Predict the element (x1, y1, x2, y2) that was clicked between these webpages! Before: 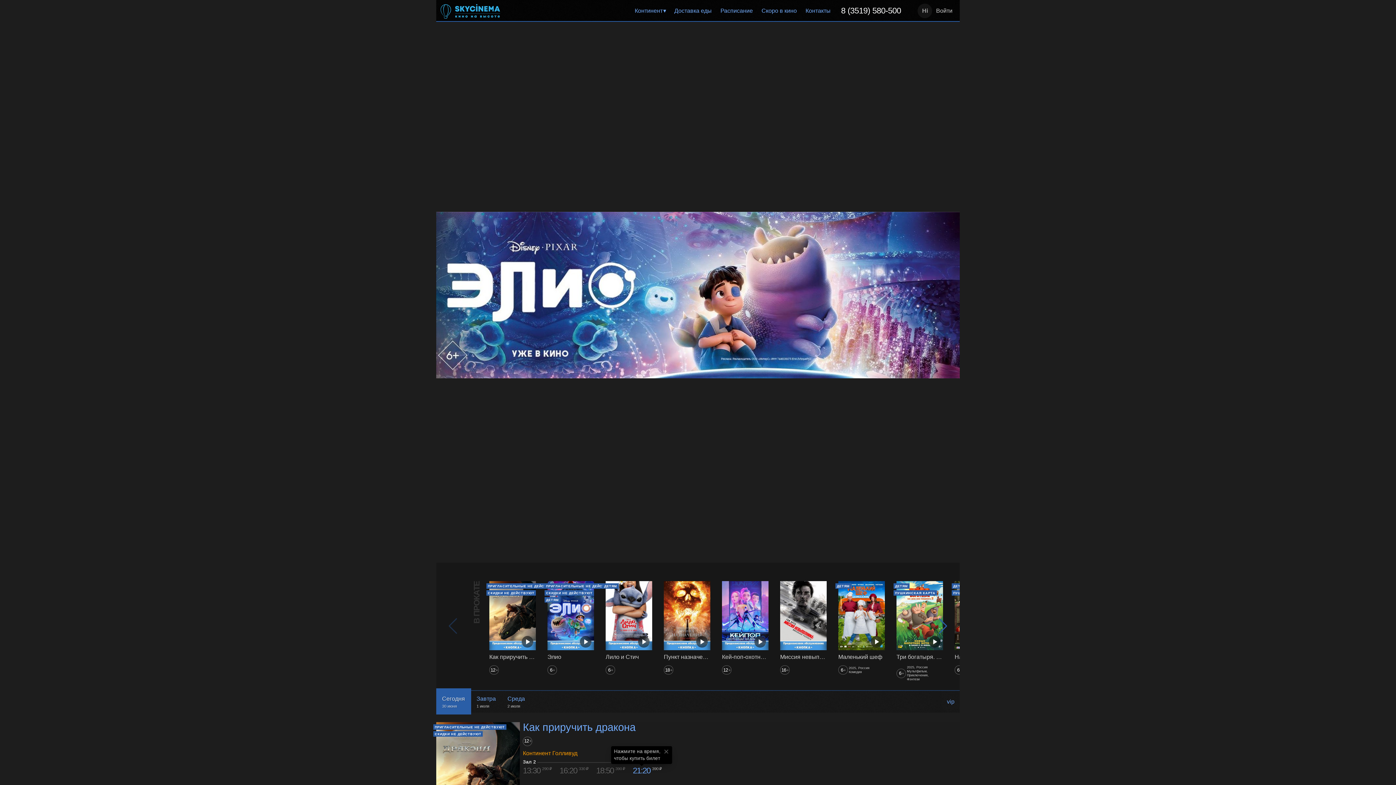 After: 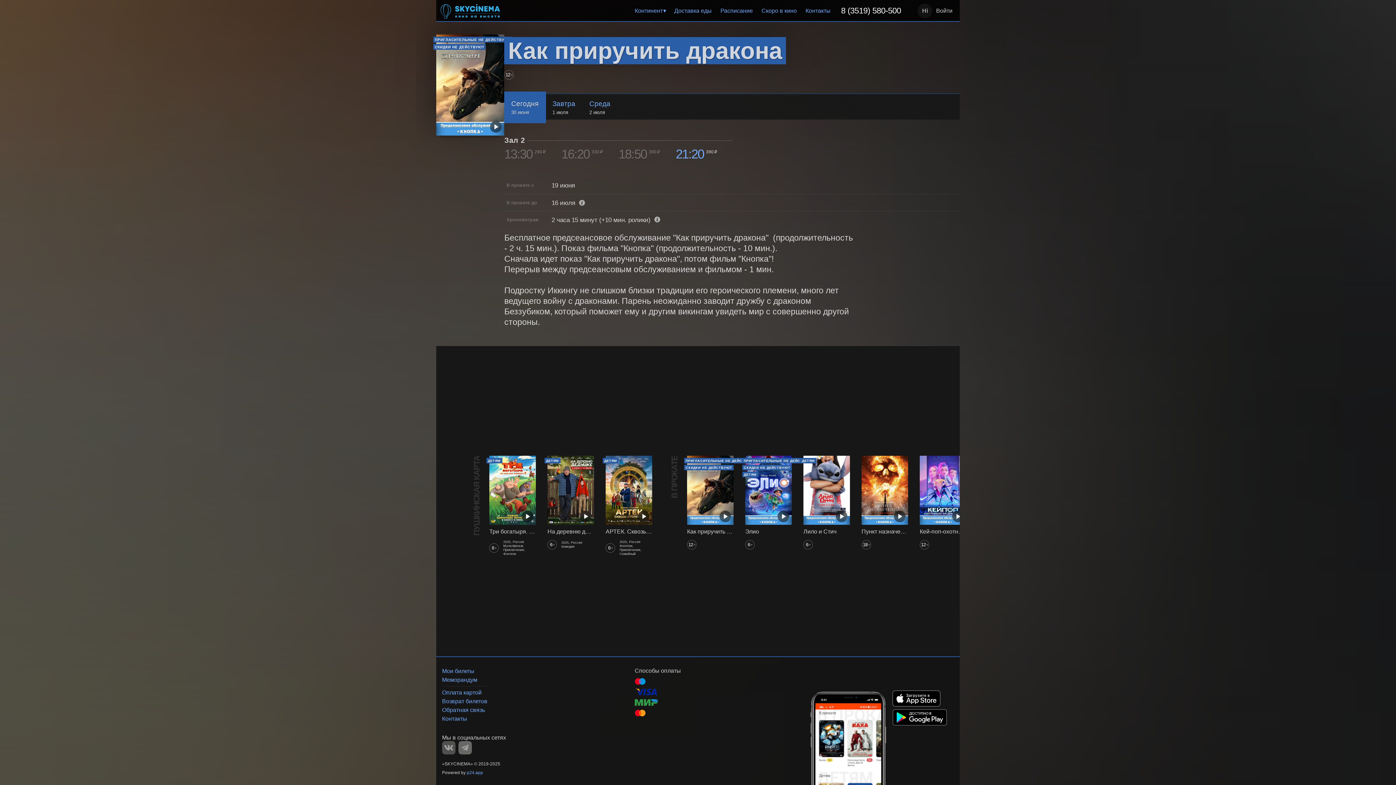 Action: bbox: (489, 581, 536, 650)